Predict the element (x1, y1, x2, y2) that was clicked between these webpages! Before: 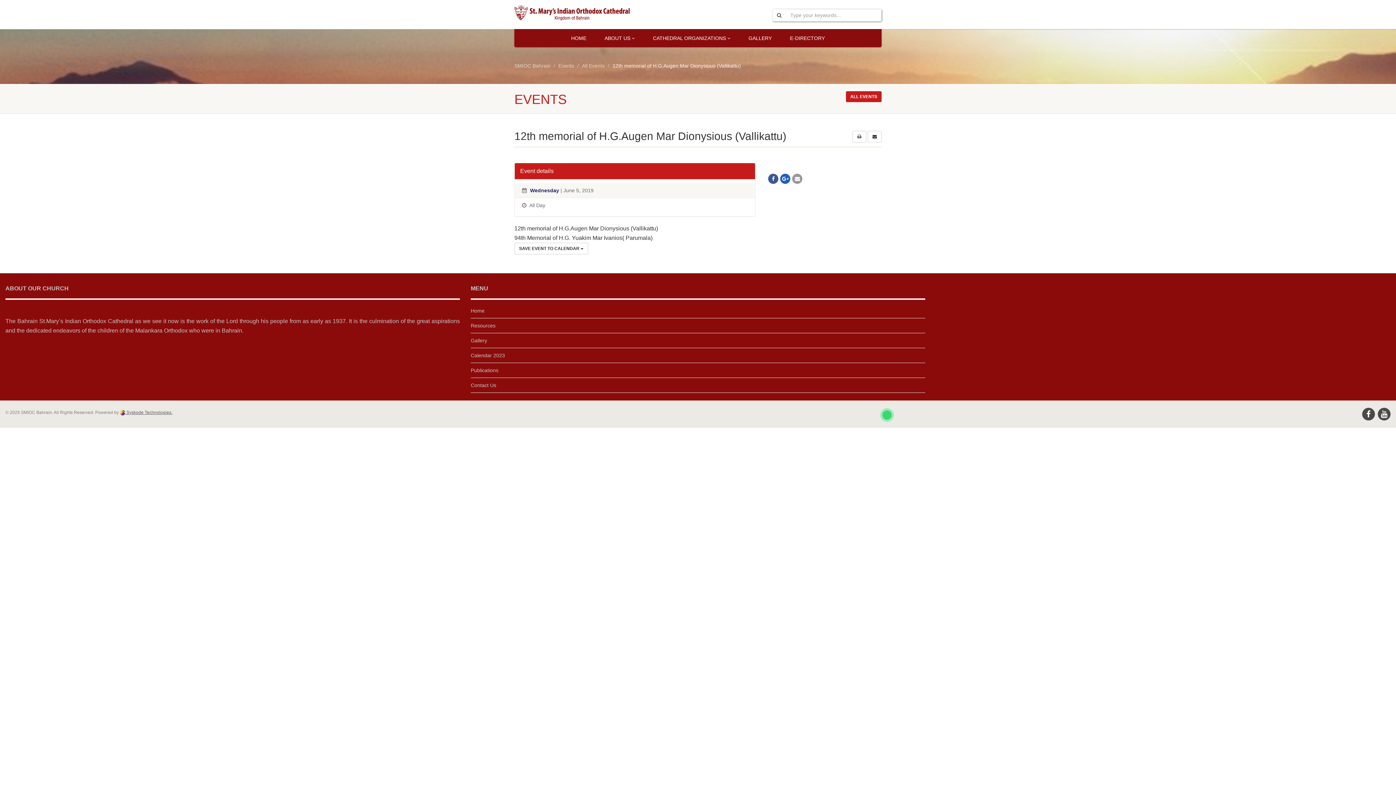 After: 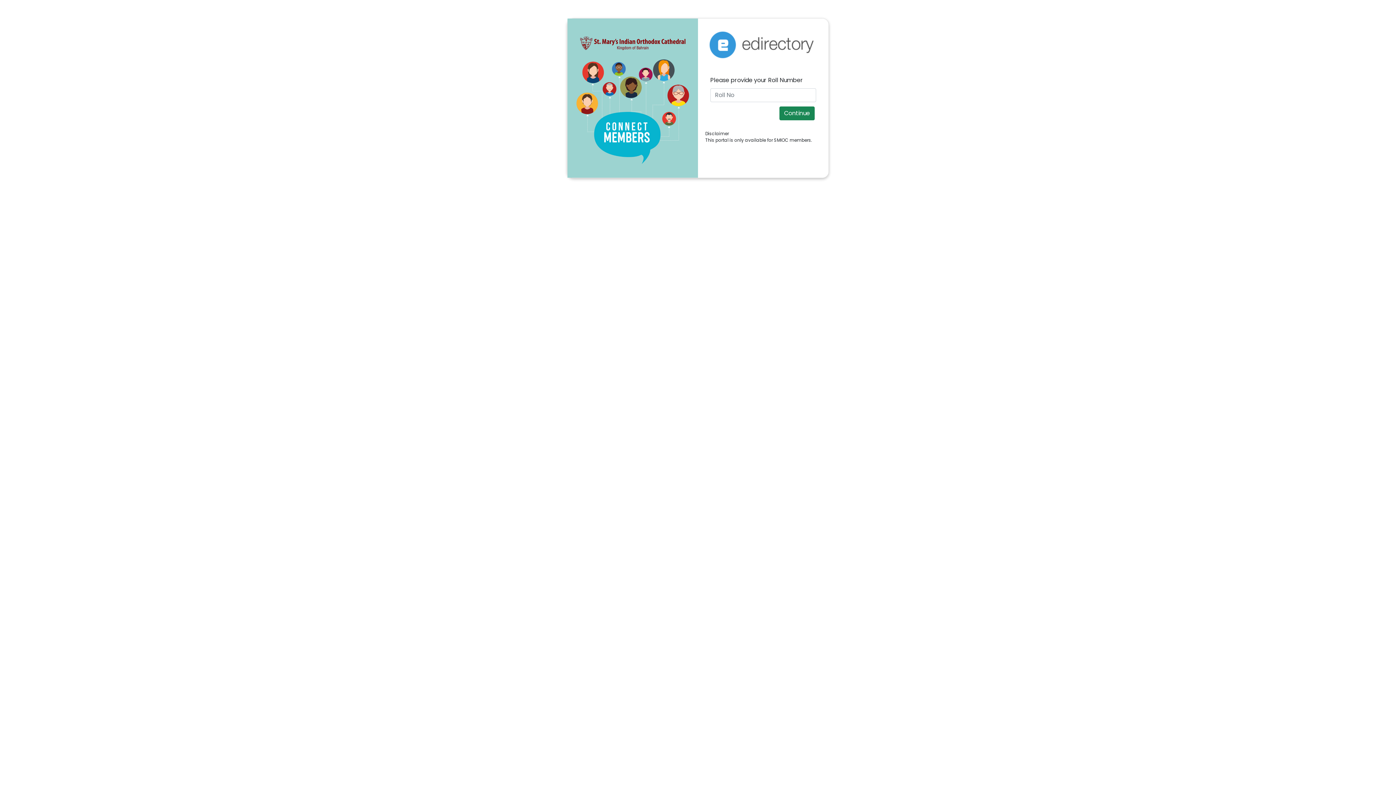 Action: bbox: (781, 29, 834, 47) label: E-DIRECTORY